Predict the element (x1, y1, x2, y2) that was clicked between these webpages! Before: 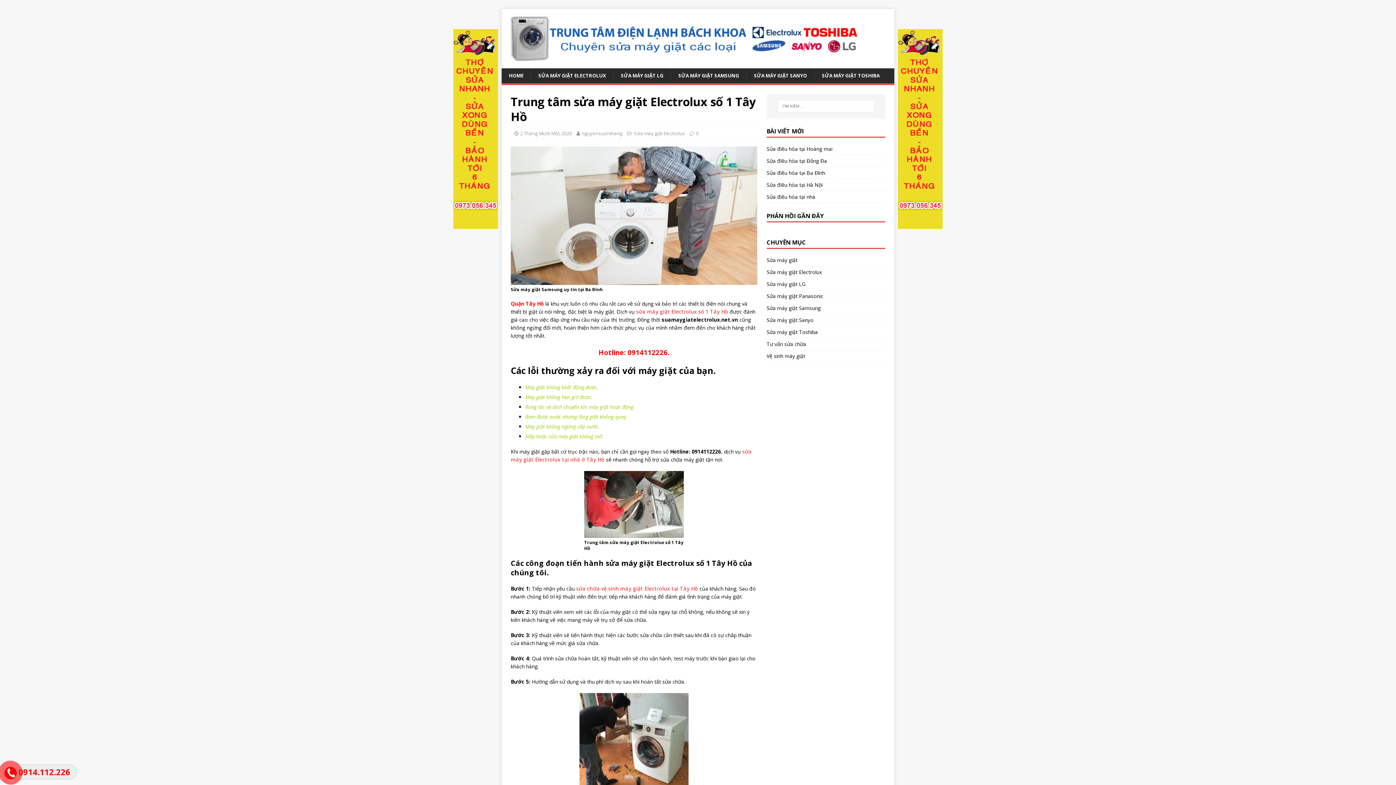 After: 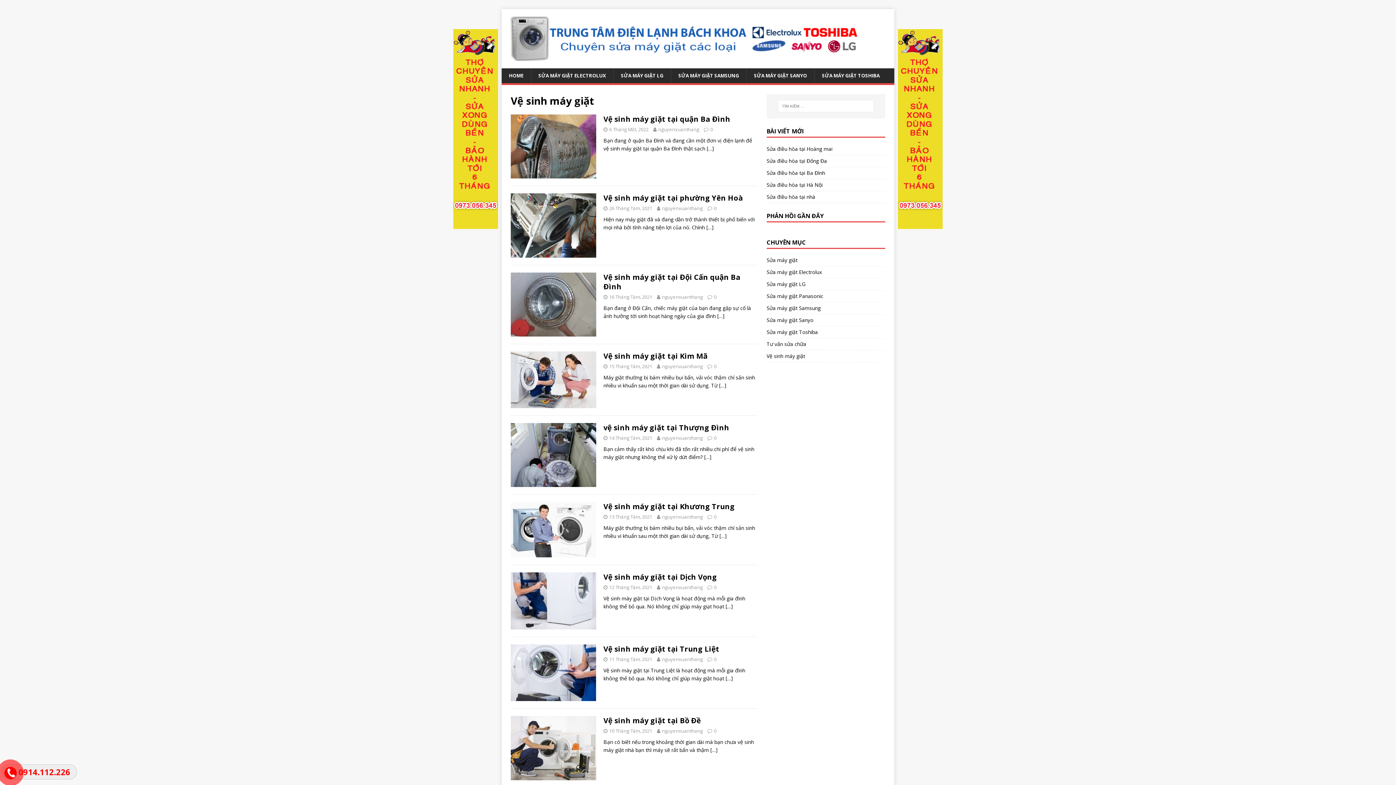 Action: bbox: (766, 350, 885, 362) label: Vệ sinh máy giặt